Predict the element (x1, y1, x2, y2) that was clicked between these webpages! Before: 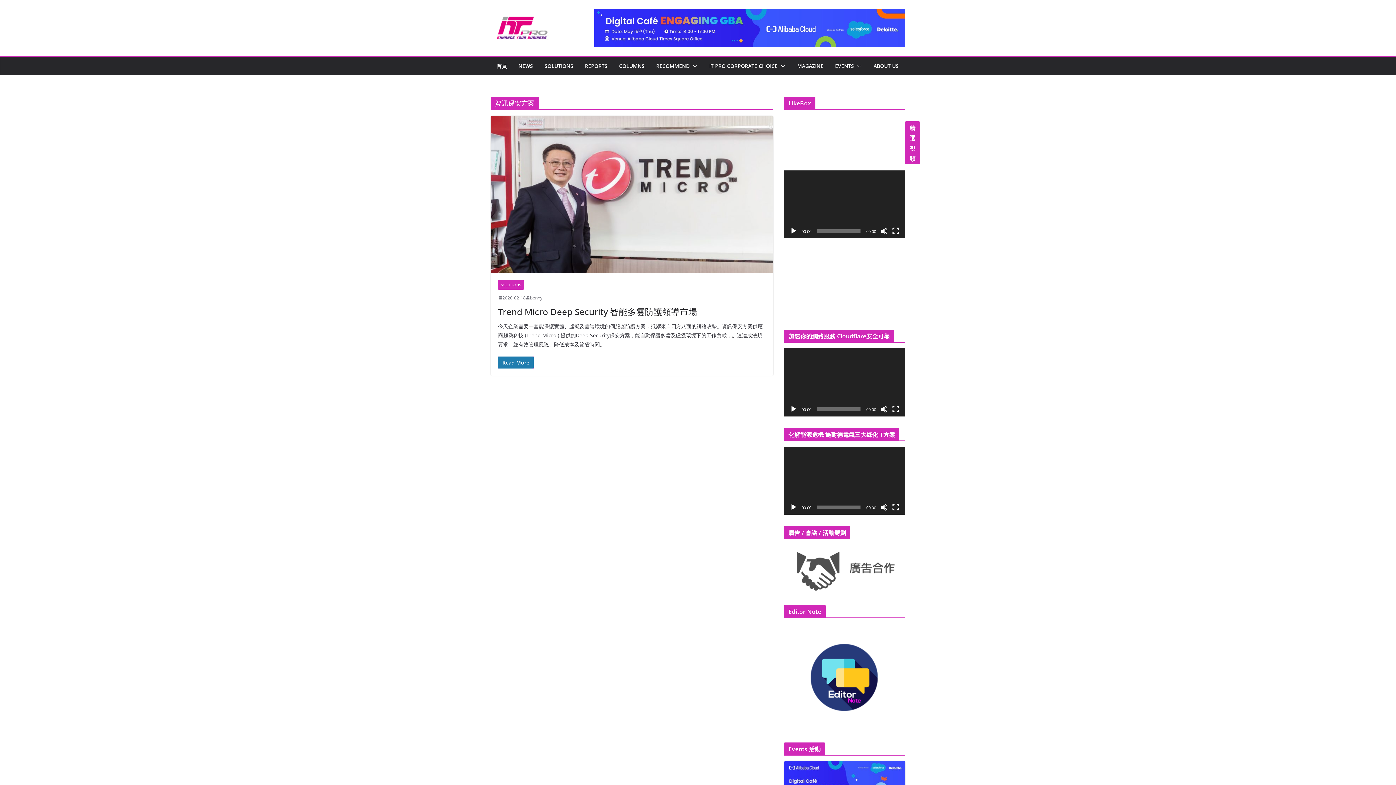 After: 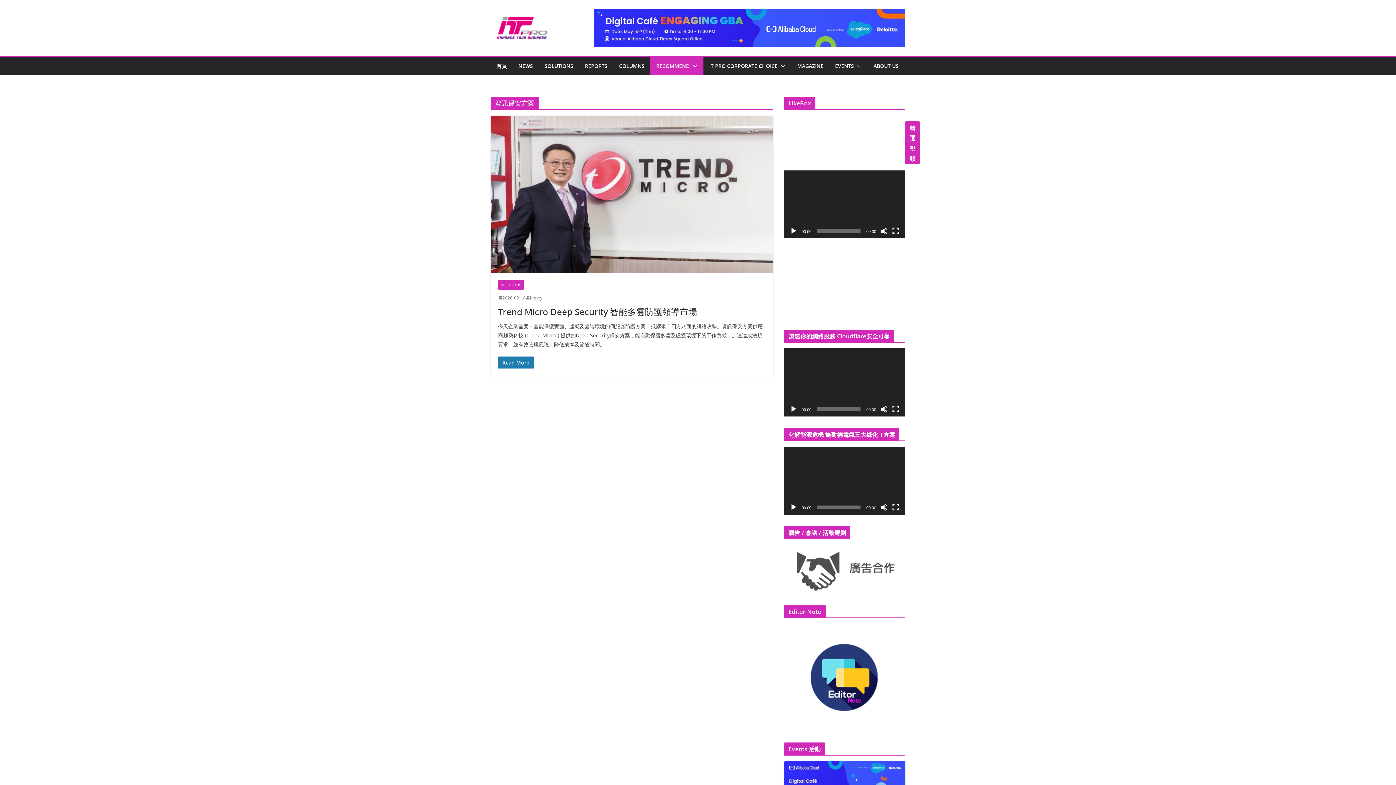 Action: bbox: (689, 60, 697, 71)